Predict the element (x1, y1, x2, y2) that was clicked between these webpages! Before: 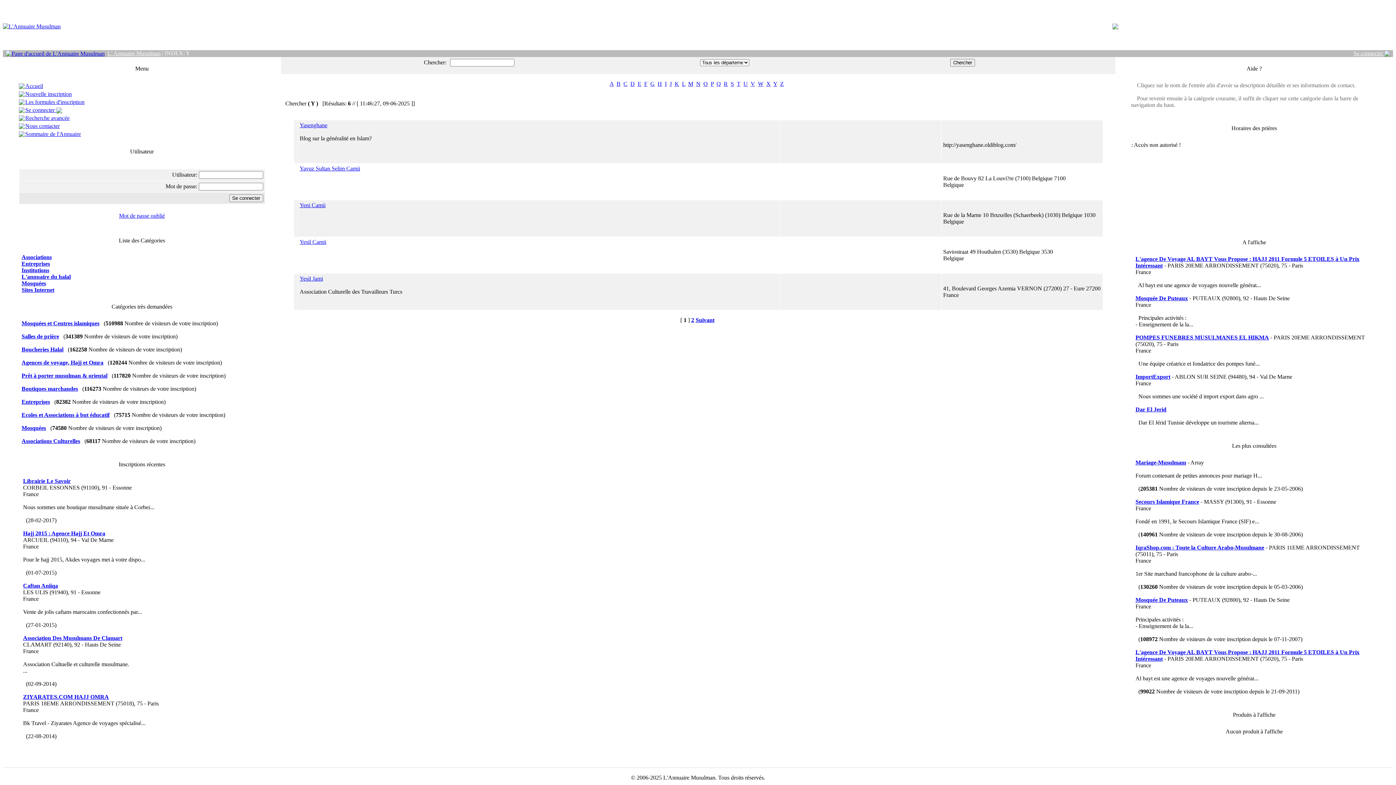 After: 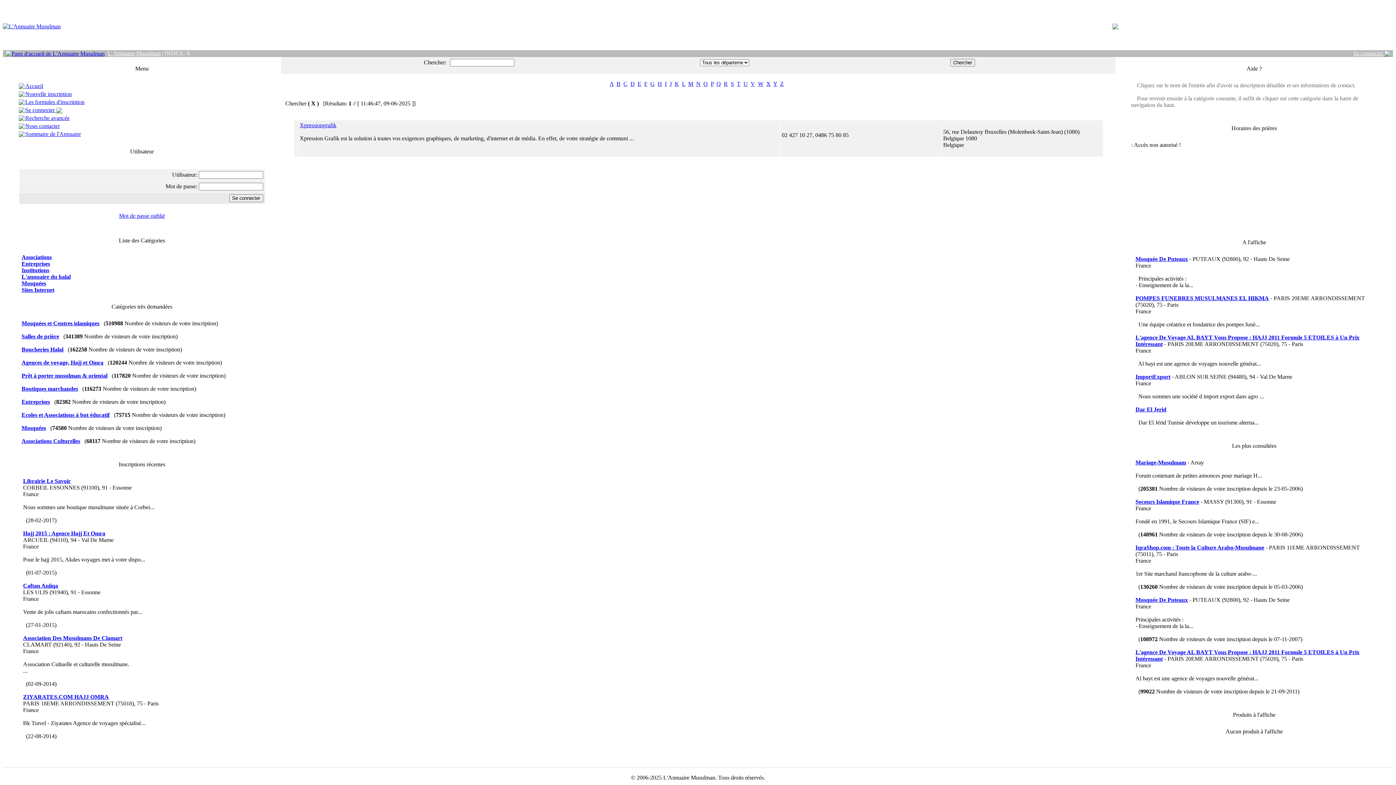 Action: bbox: (766, 80, 770, 86) label: X